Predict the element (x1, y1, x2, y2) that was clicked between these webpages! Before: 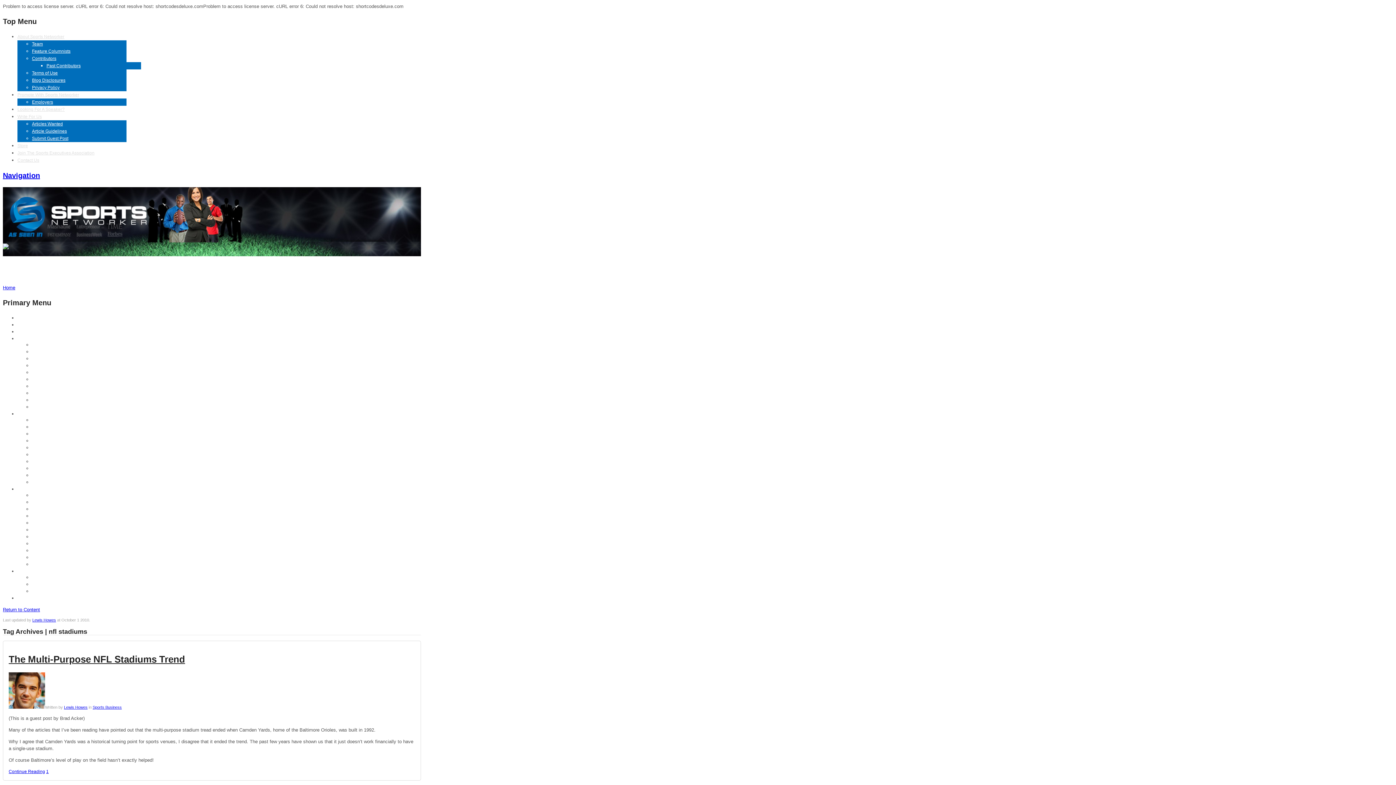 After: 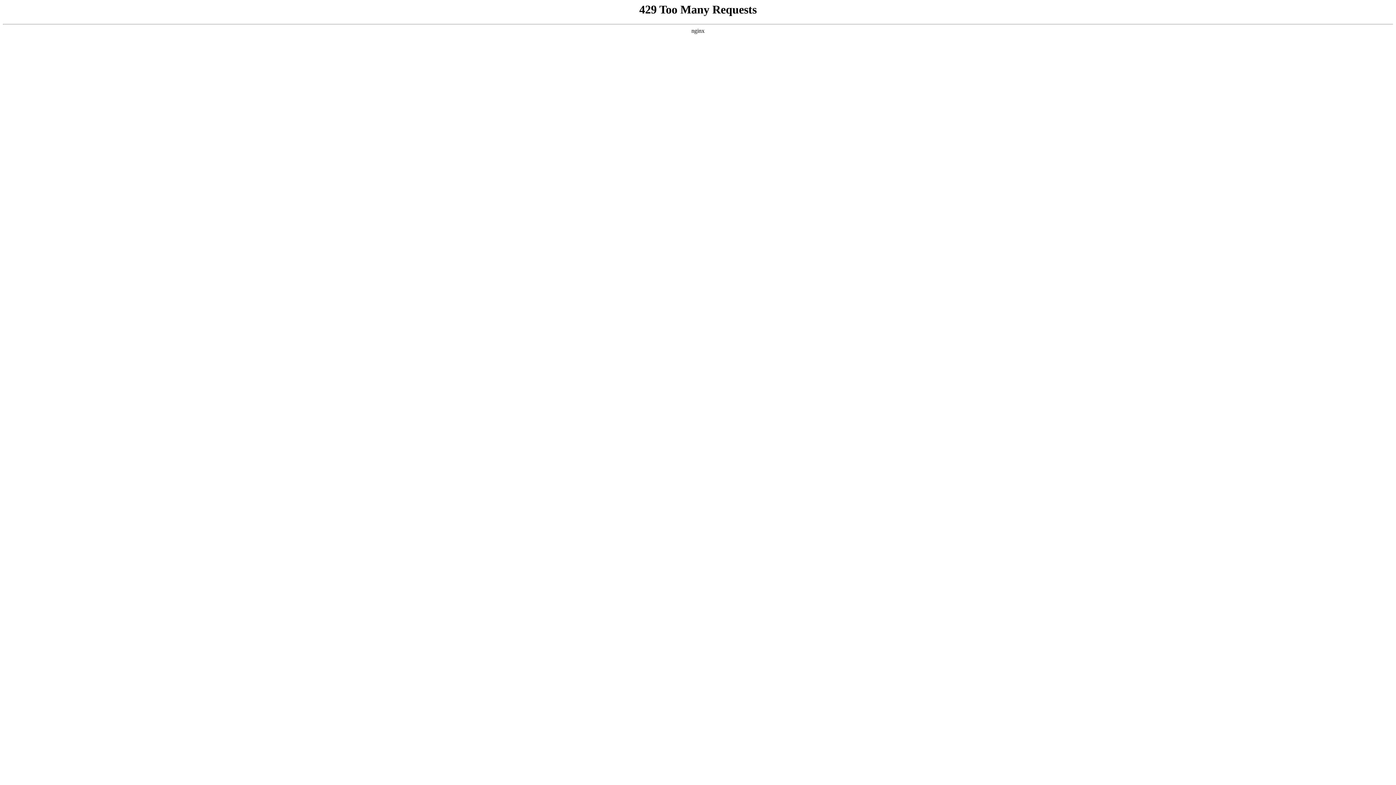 Action: bbox: (32, 537, 78, 549) label: Sports Networking